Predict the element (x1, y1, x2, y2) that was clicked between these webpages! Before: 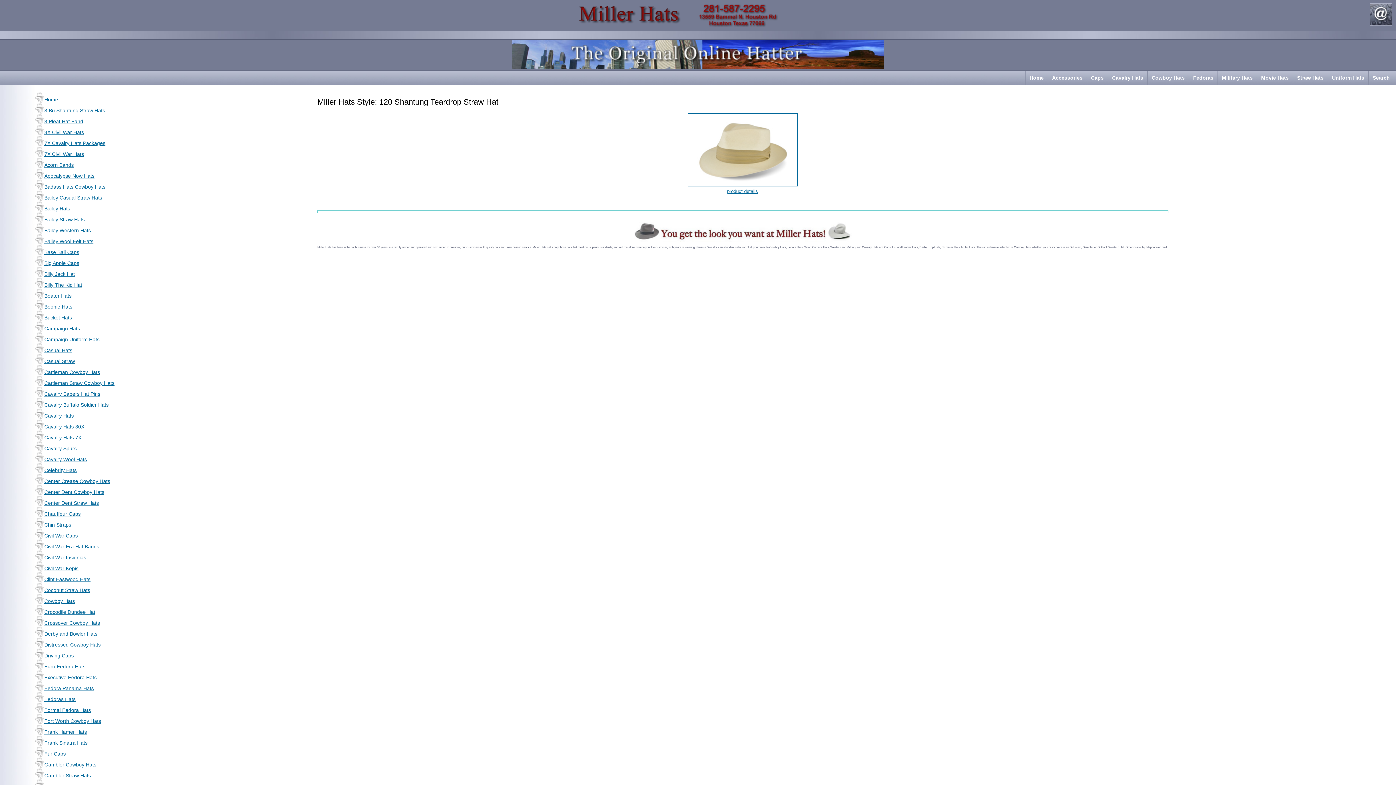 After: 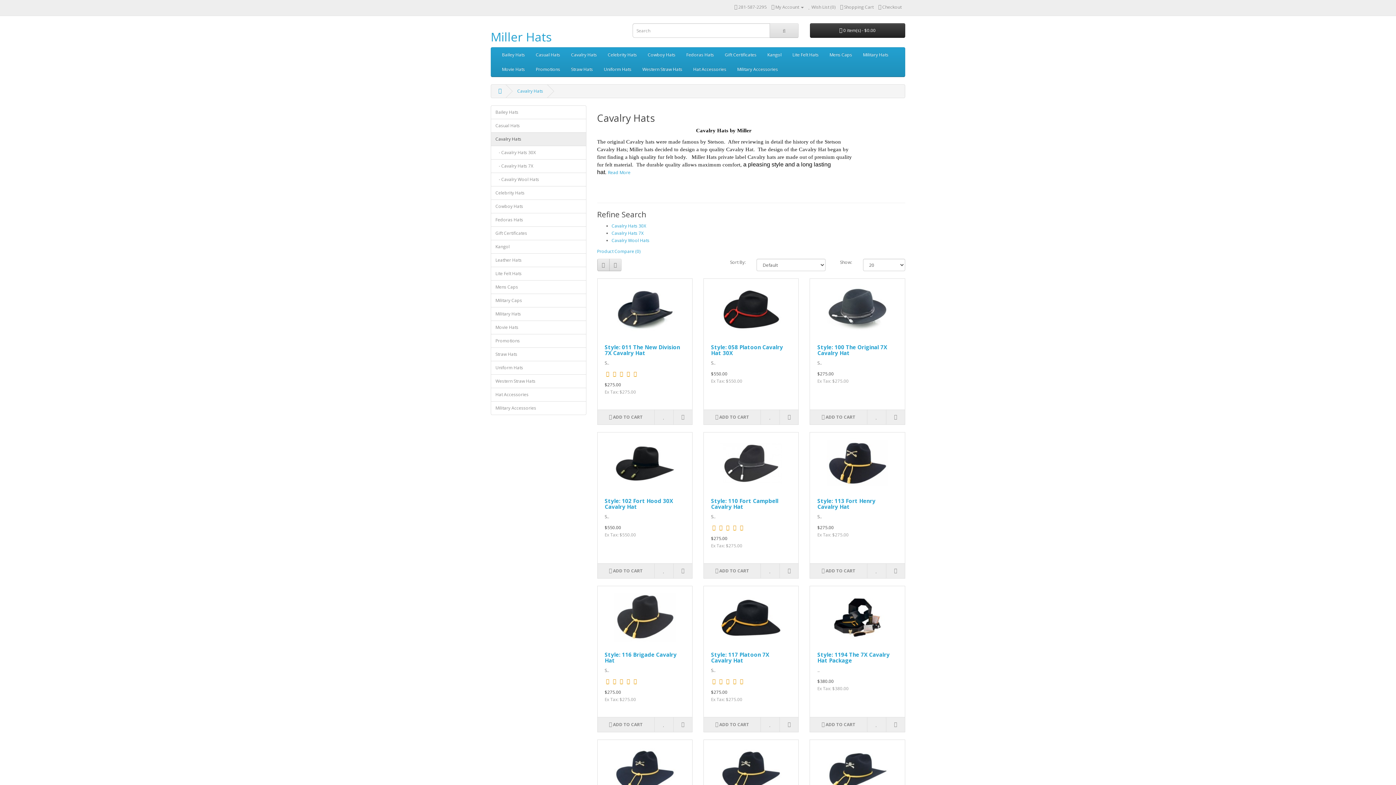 Action: label: Cavalry Hats bbox: (1108, 70, 1148, 85)